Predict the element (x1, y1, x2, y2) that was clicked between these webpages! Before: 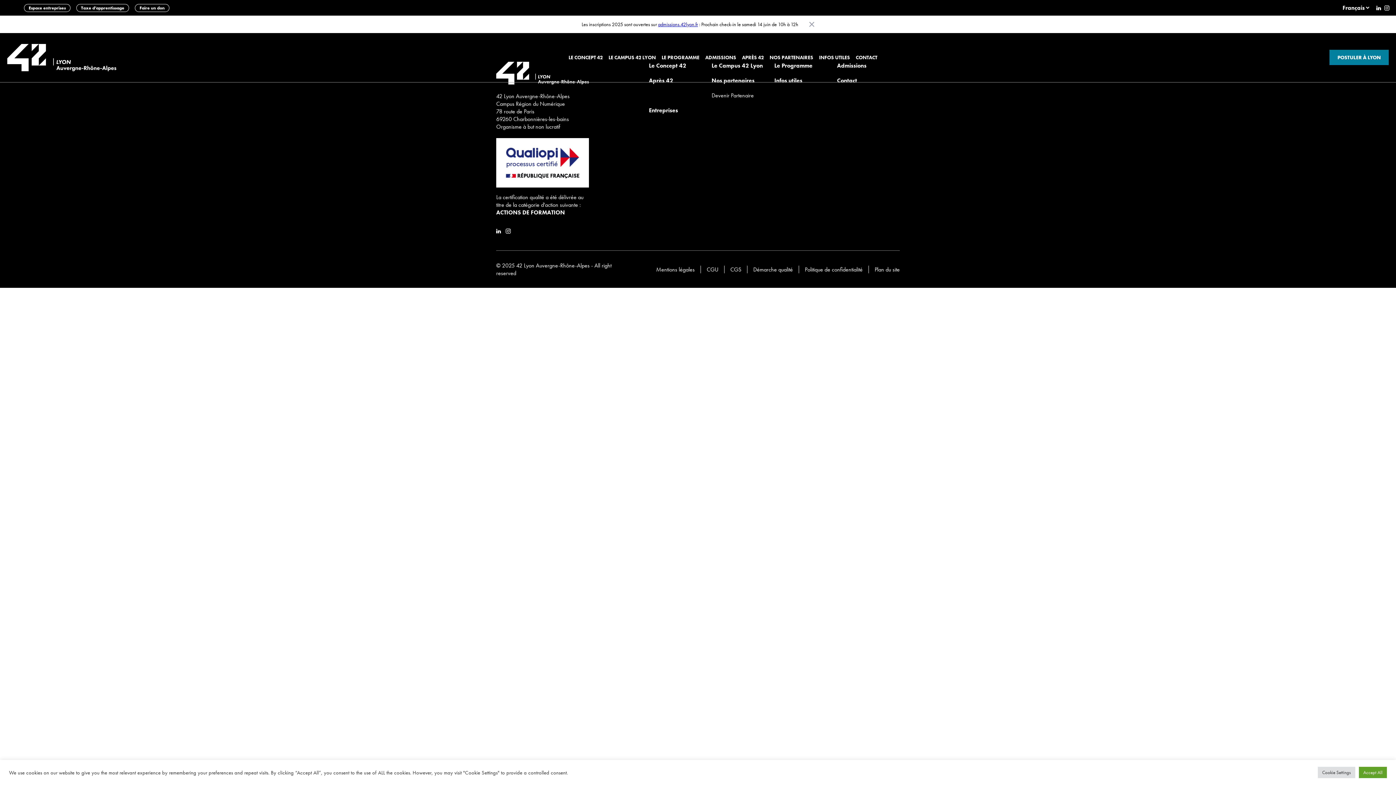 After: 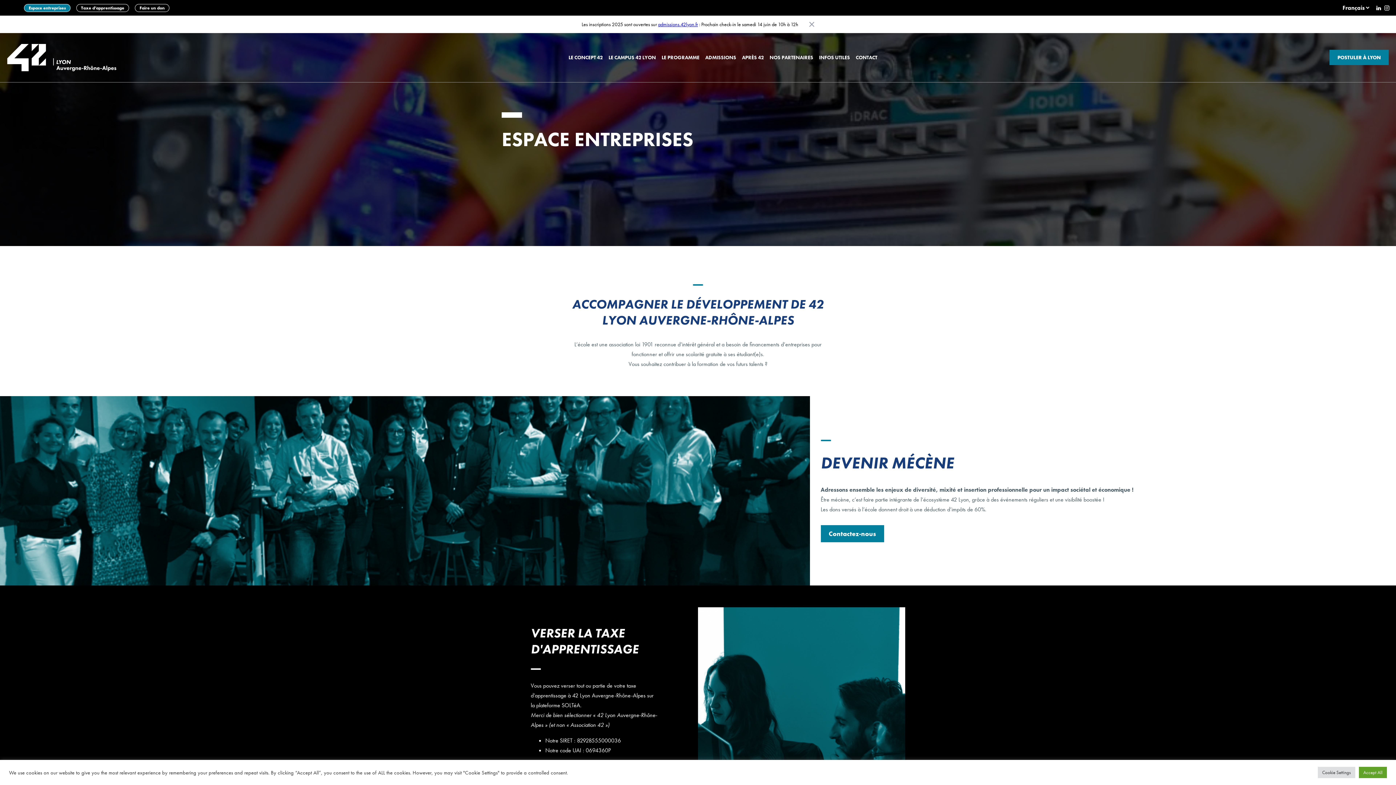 Action: label: Espace entreprises bbox: (24, 3, 70, 11)